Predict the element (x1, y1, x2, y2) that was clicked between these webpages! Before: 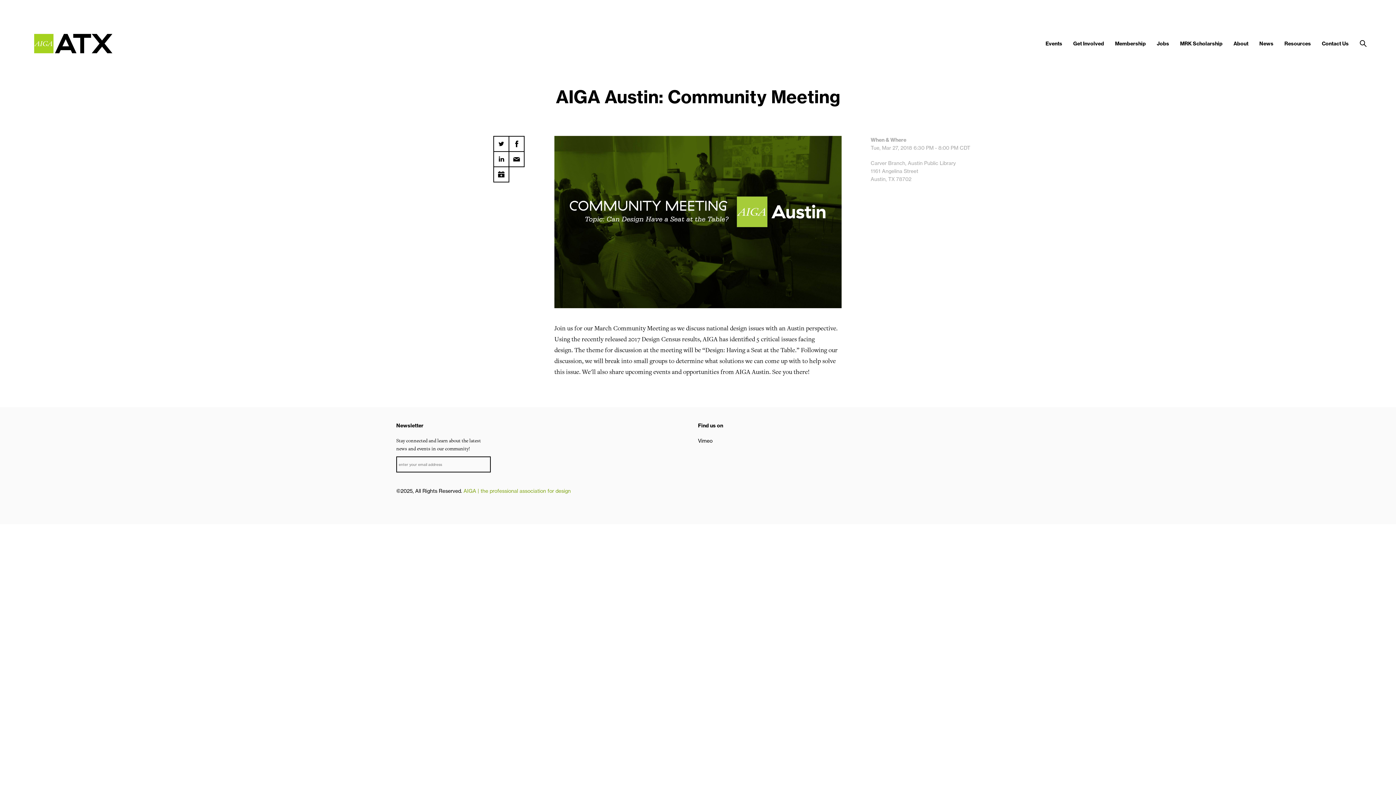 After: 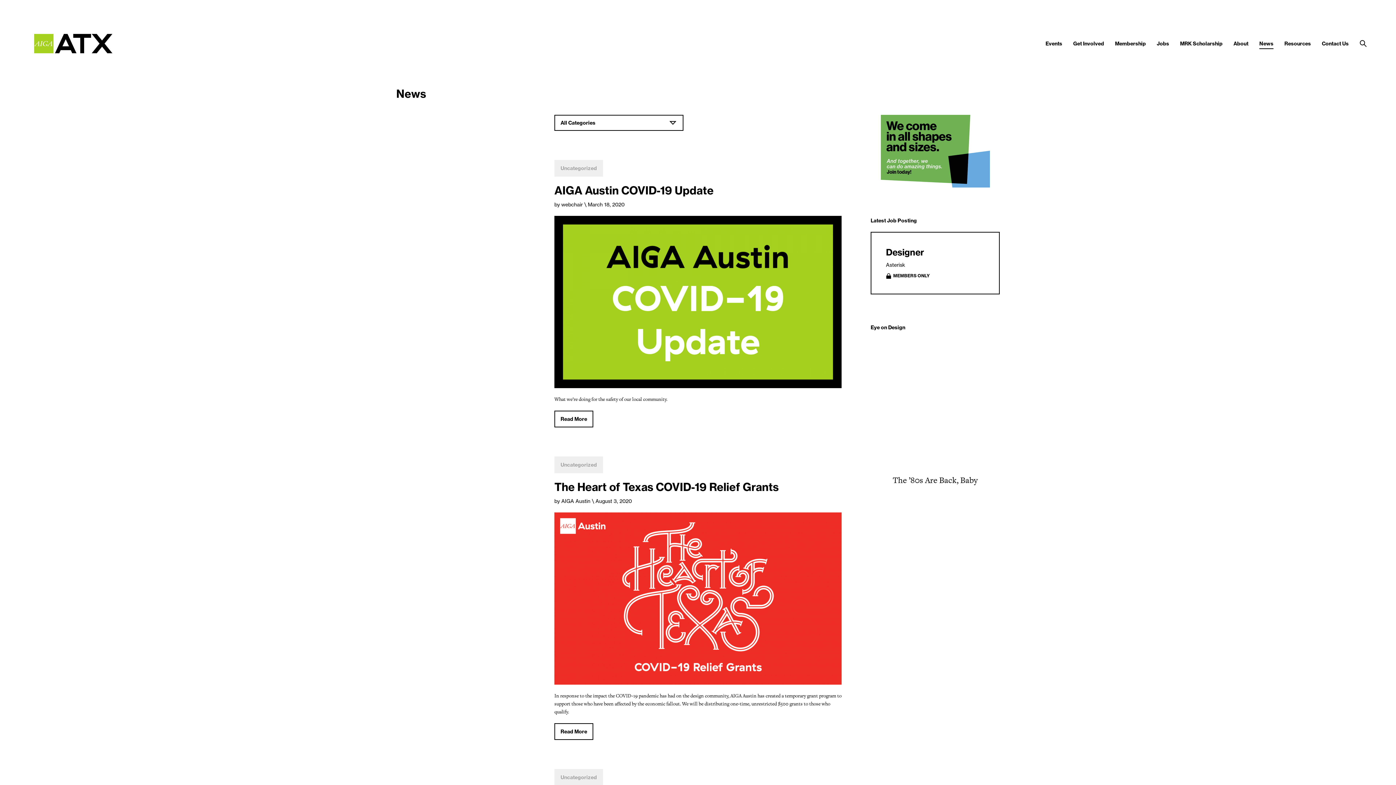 Action: label: News bbox: (1259, 40, 1273, 46)